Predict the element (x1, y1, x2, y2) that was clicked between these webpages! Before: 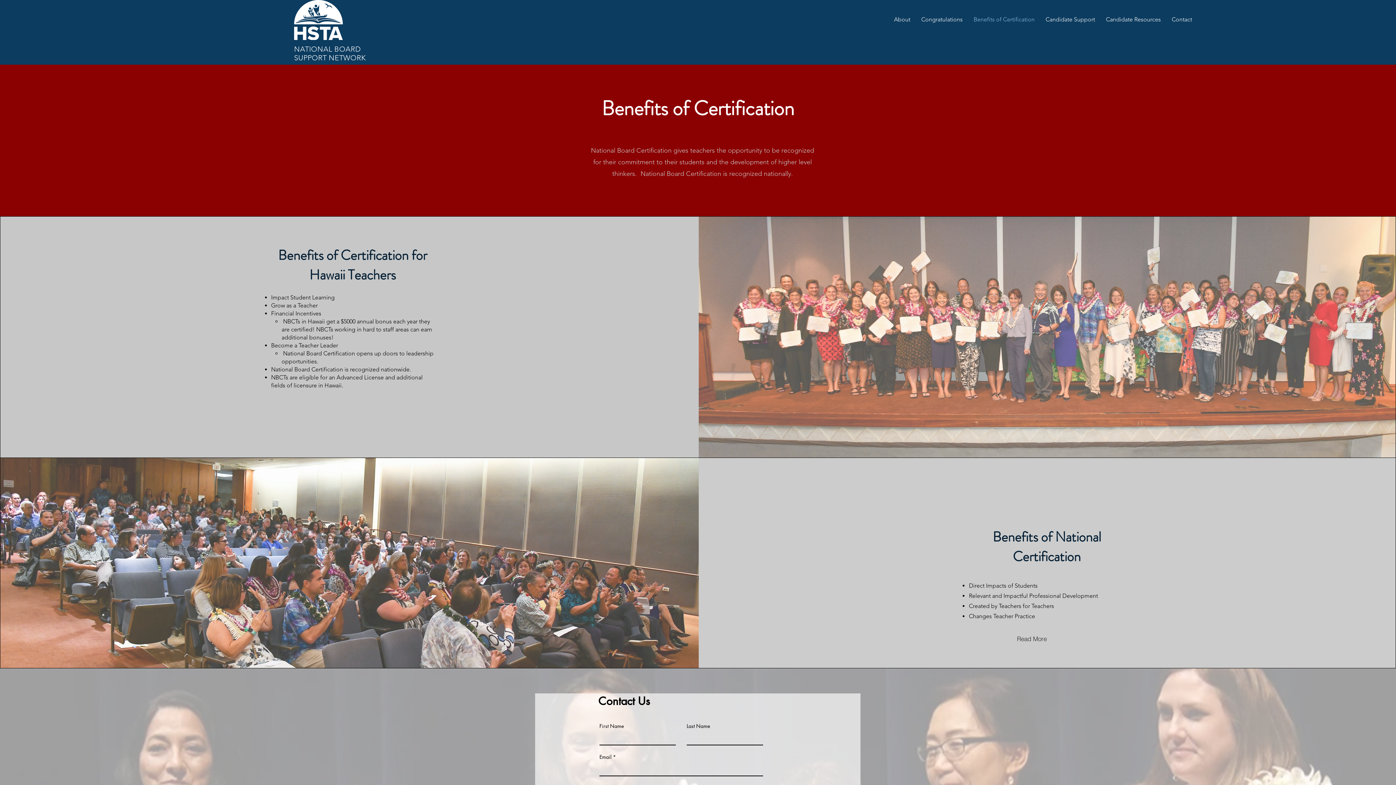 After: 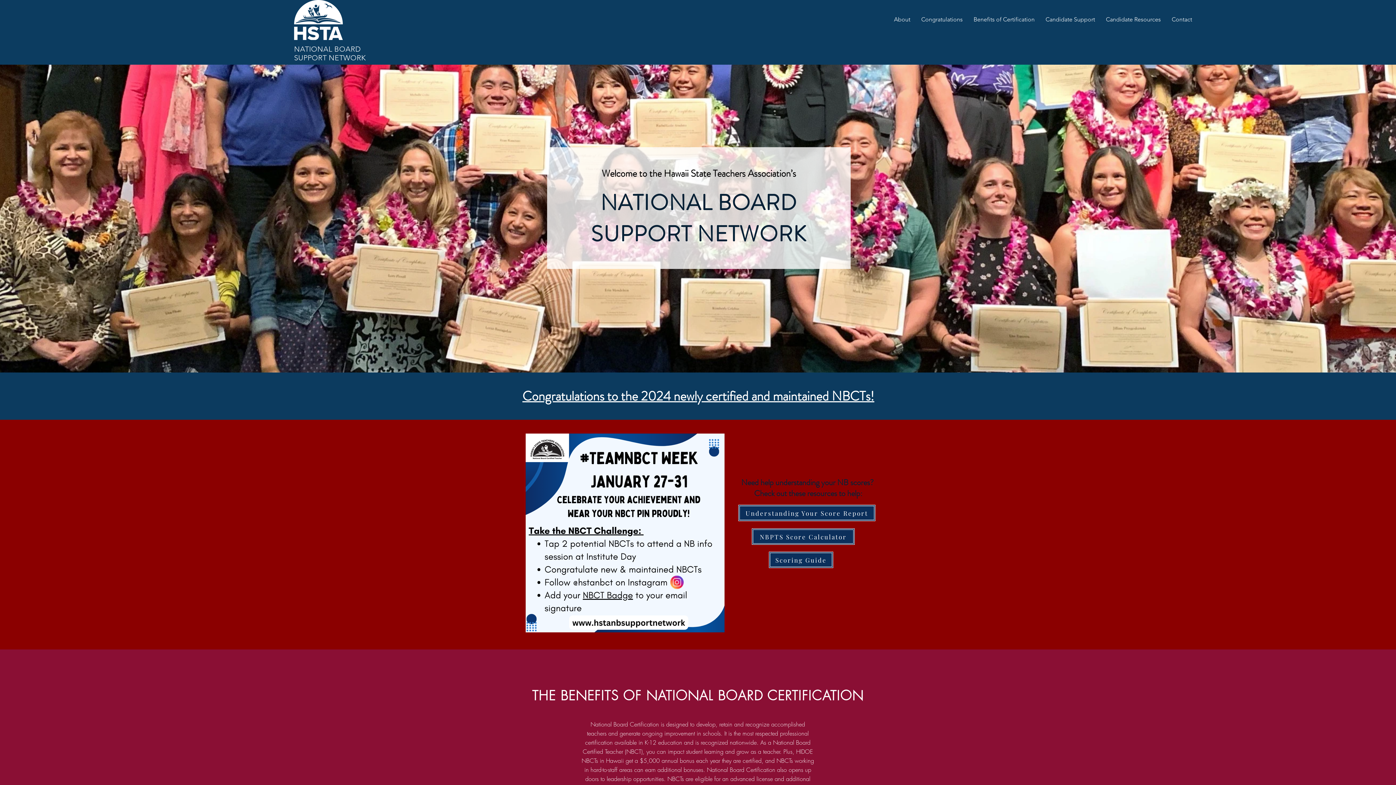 Action: label: SUPPORT NETWORK bbox: (294, 53, 365, 62)